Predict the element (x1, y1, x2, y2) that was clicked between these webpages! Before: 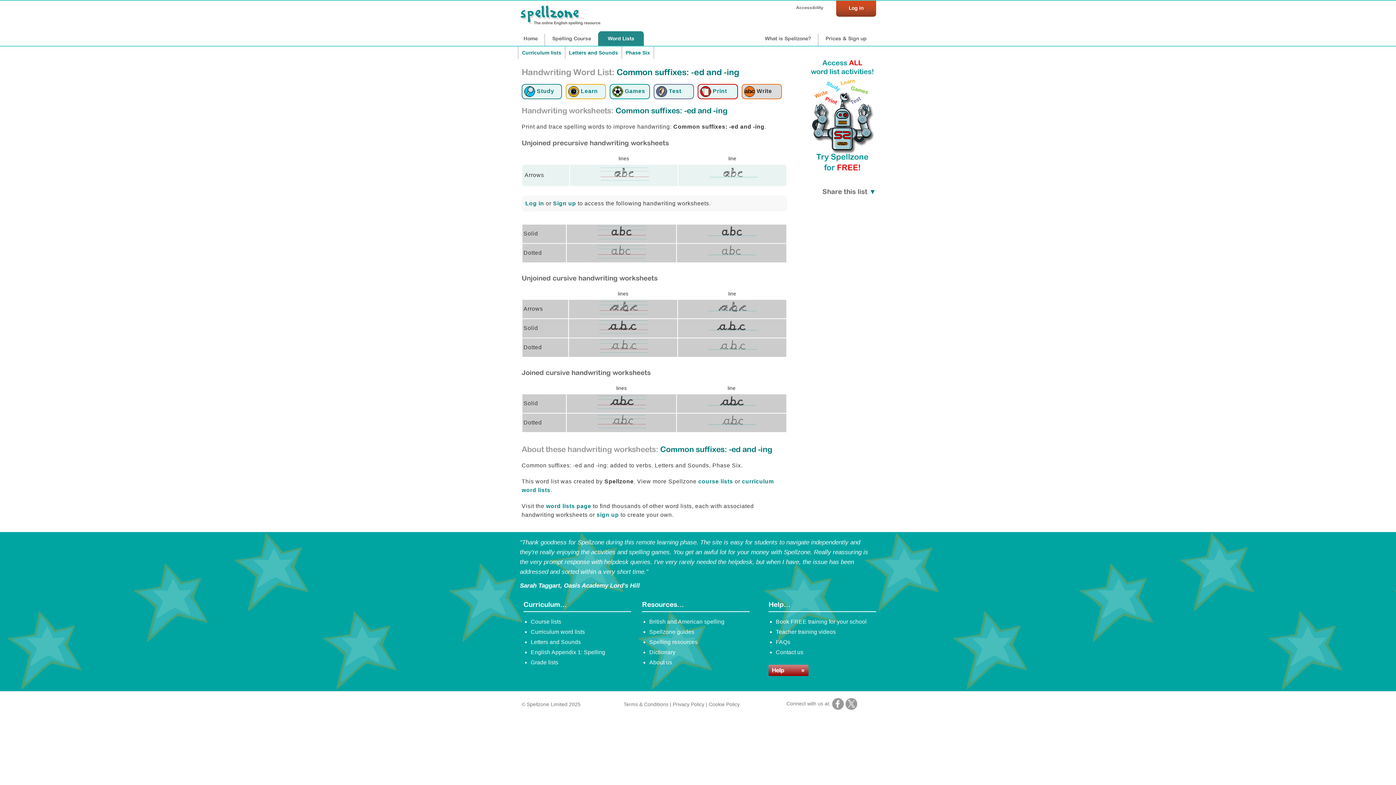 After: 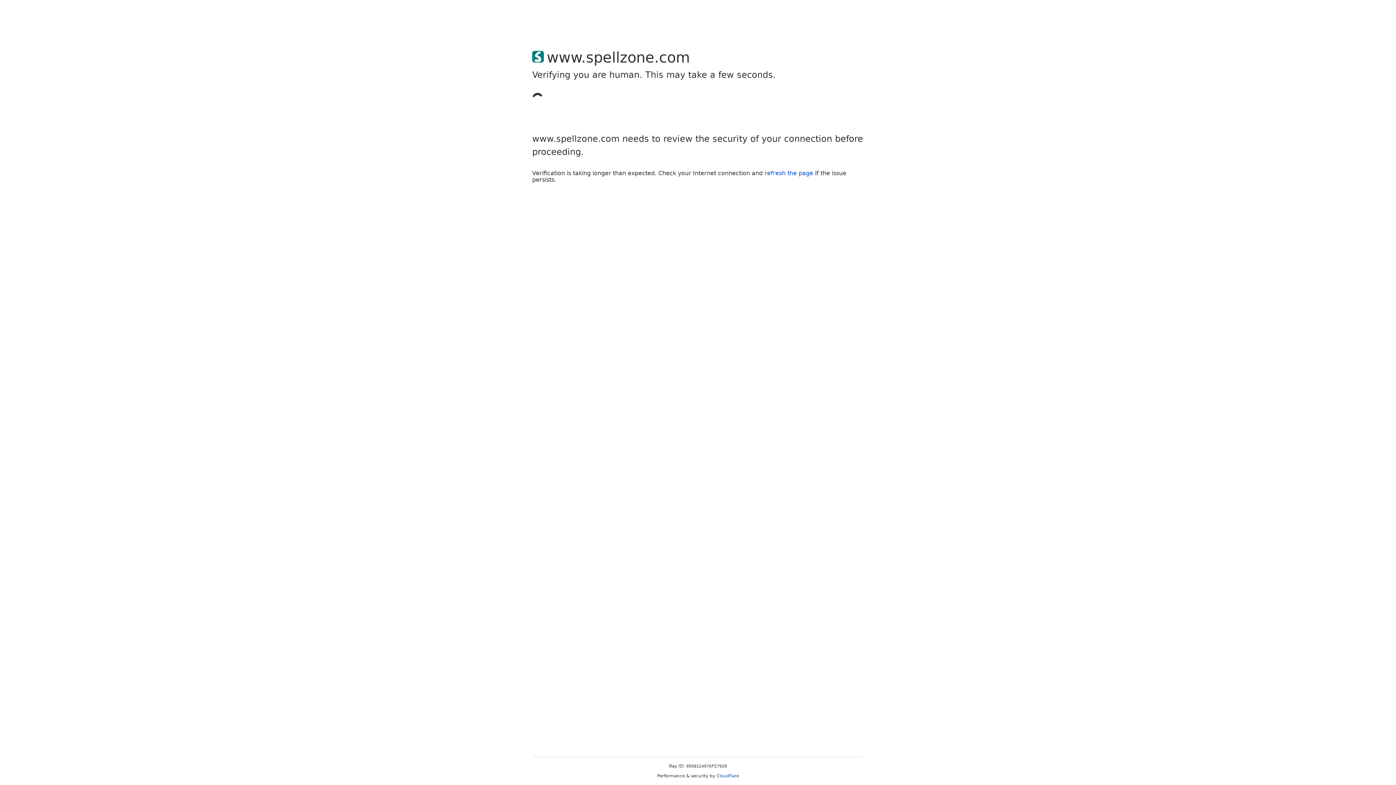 Action: label: Contact us bbox: (776, 649, 803, 655)